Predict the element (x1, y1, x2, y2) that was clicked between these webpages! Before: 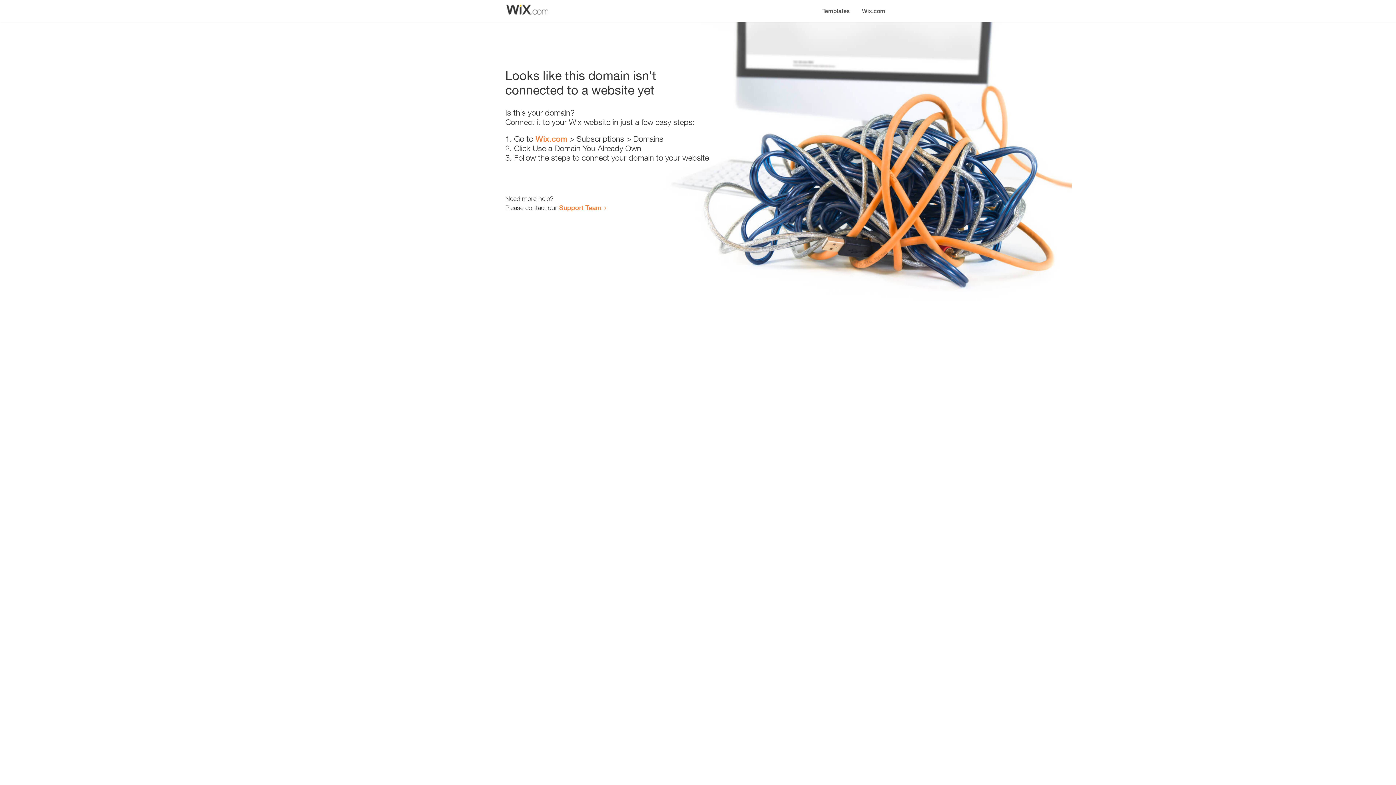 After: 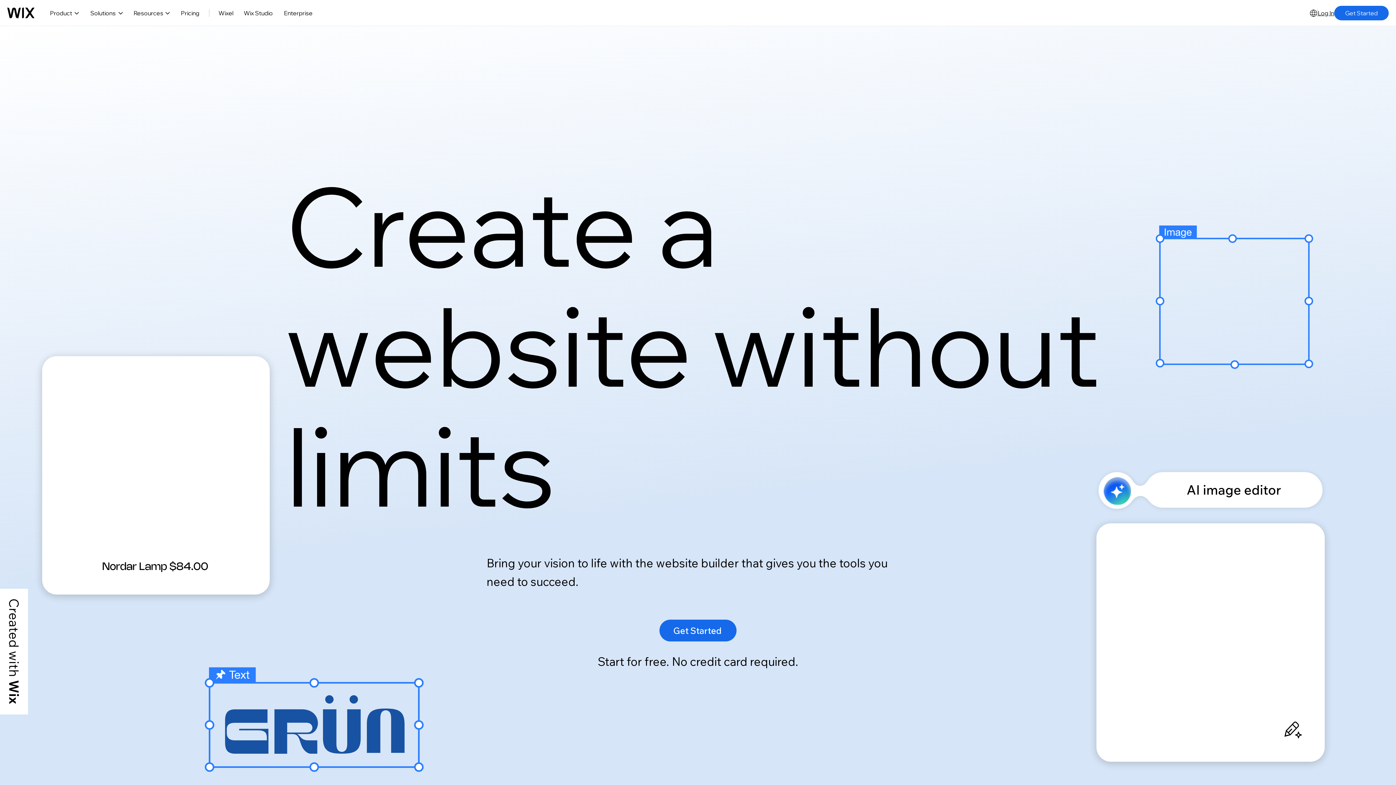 Action: label: Wix.com bbox: (856, 0, 890, 14)